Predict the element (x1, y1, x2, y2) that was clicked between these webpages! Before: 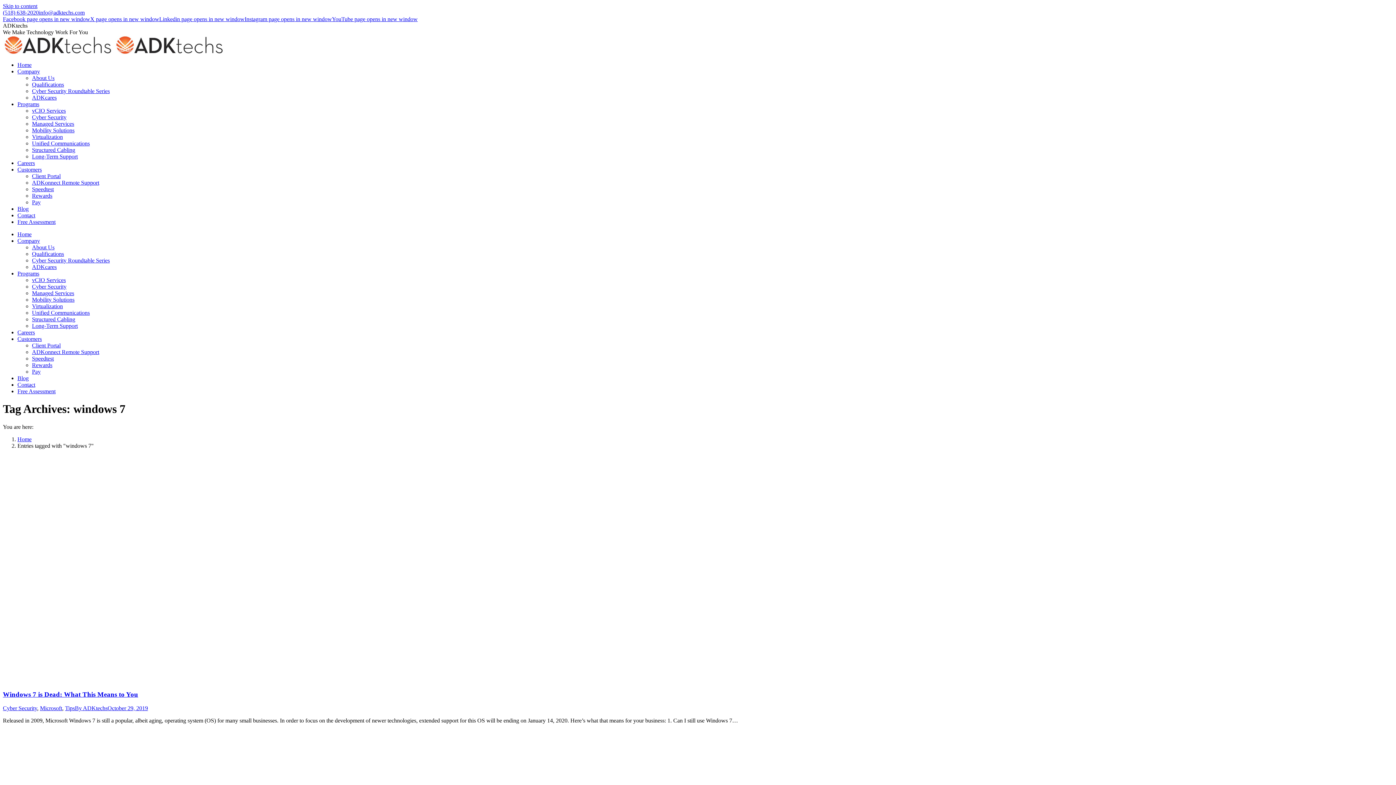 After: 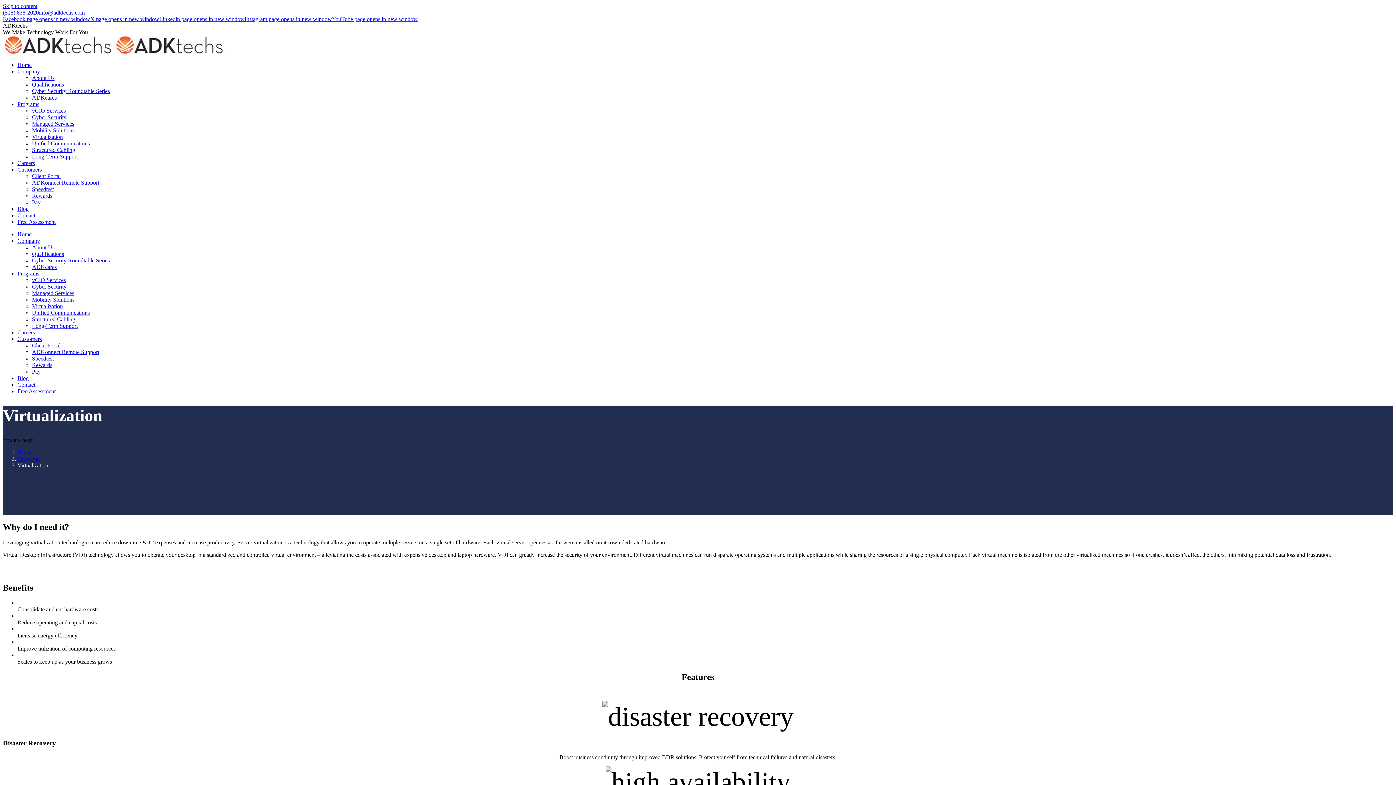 Action: bbox: (32, 303, 62, 309) label: Virtualization